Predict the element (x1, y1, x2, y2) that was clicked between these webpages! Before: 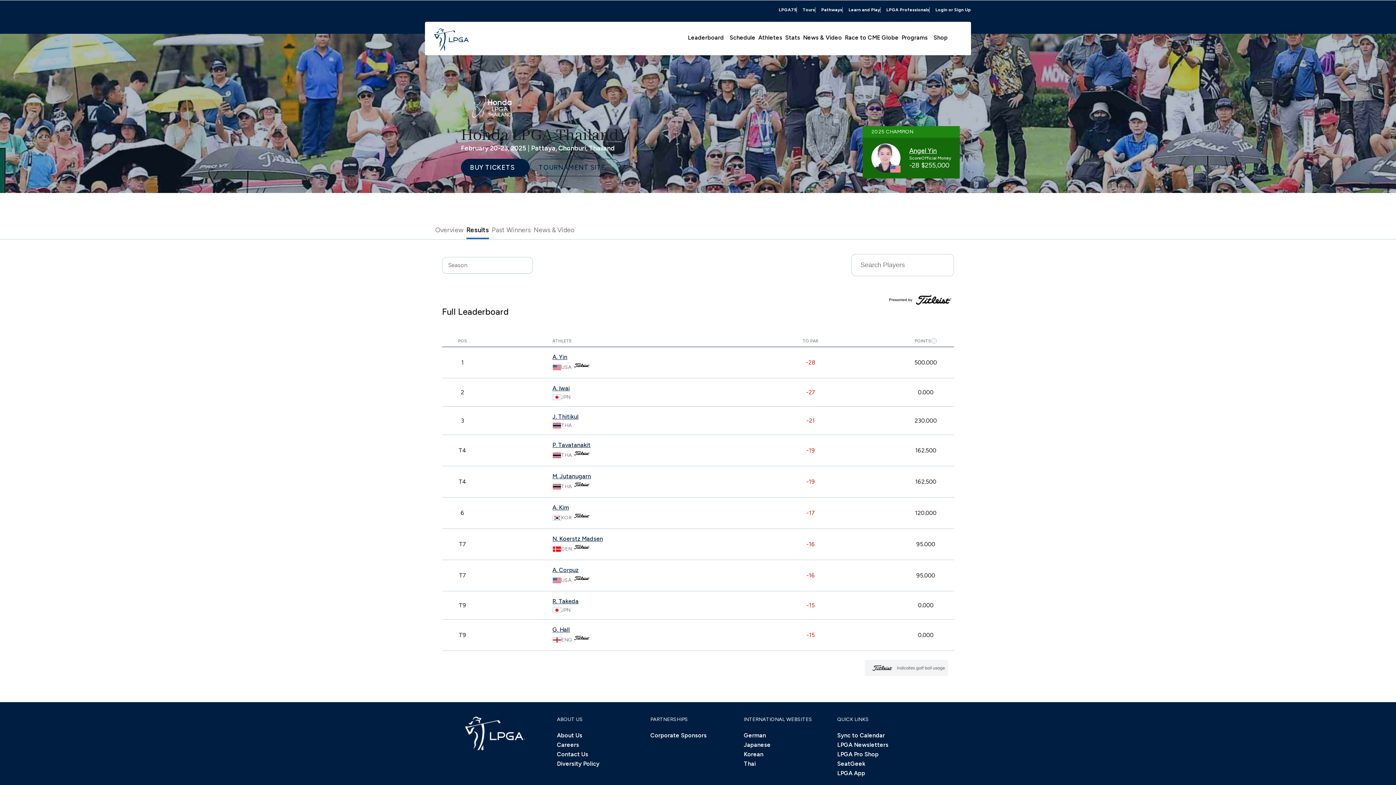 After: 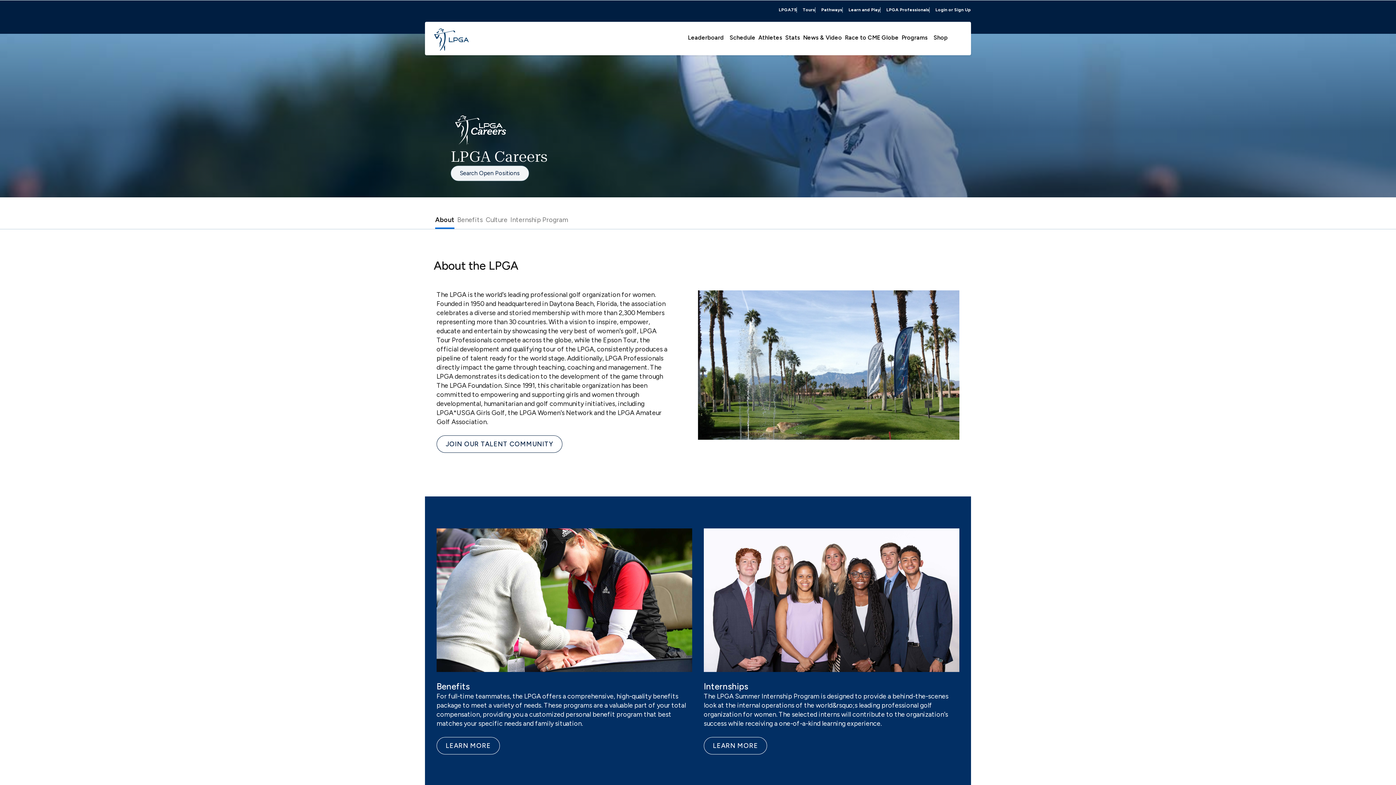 Action: bbox: (557, 741, 579, 750) label: Careers